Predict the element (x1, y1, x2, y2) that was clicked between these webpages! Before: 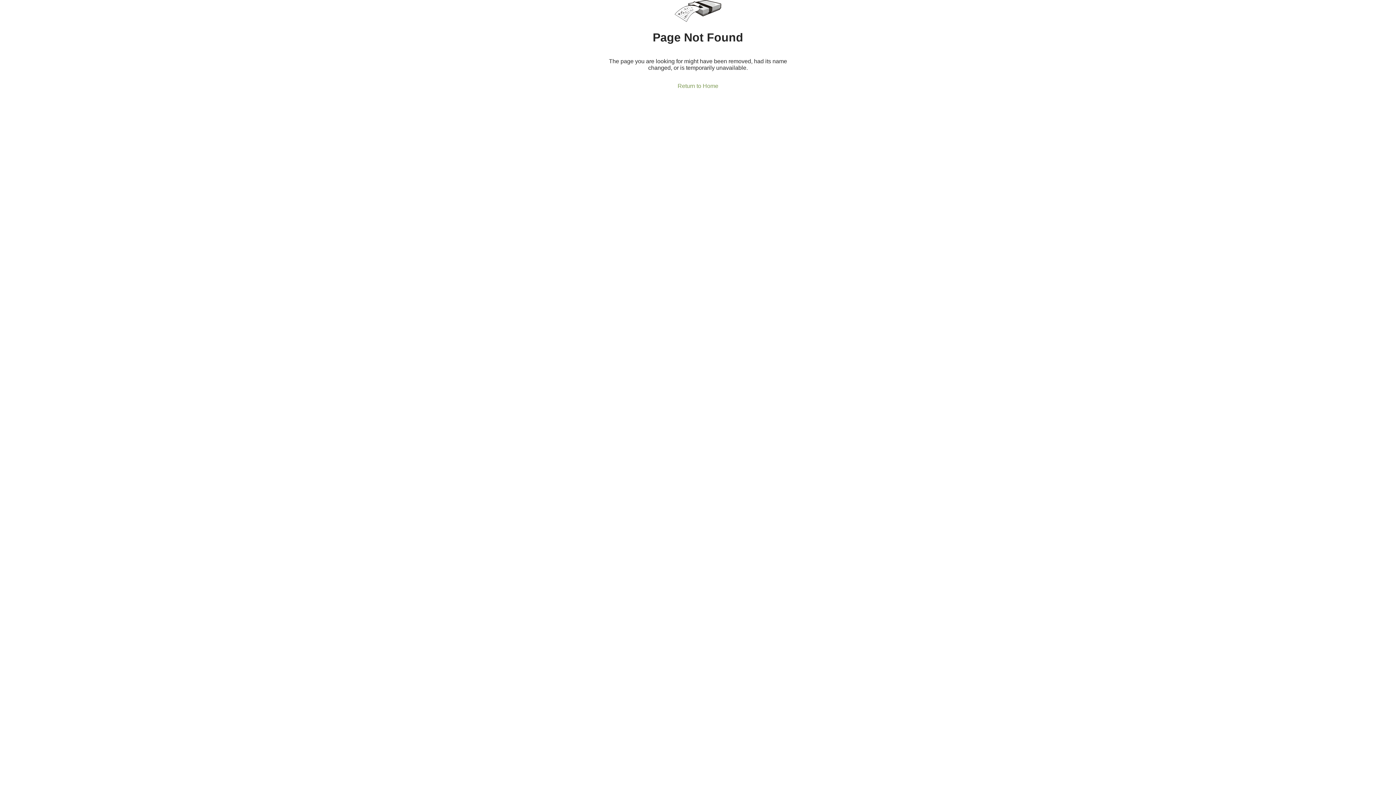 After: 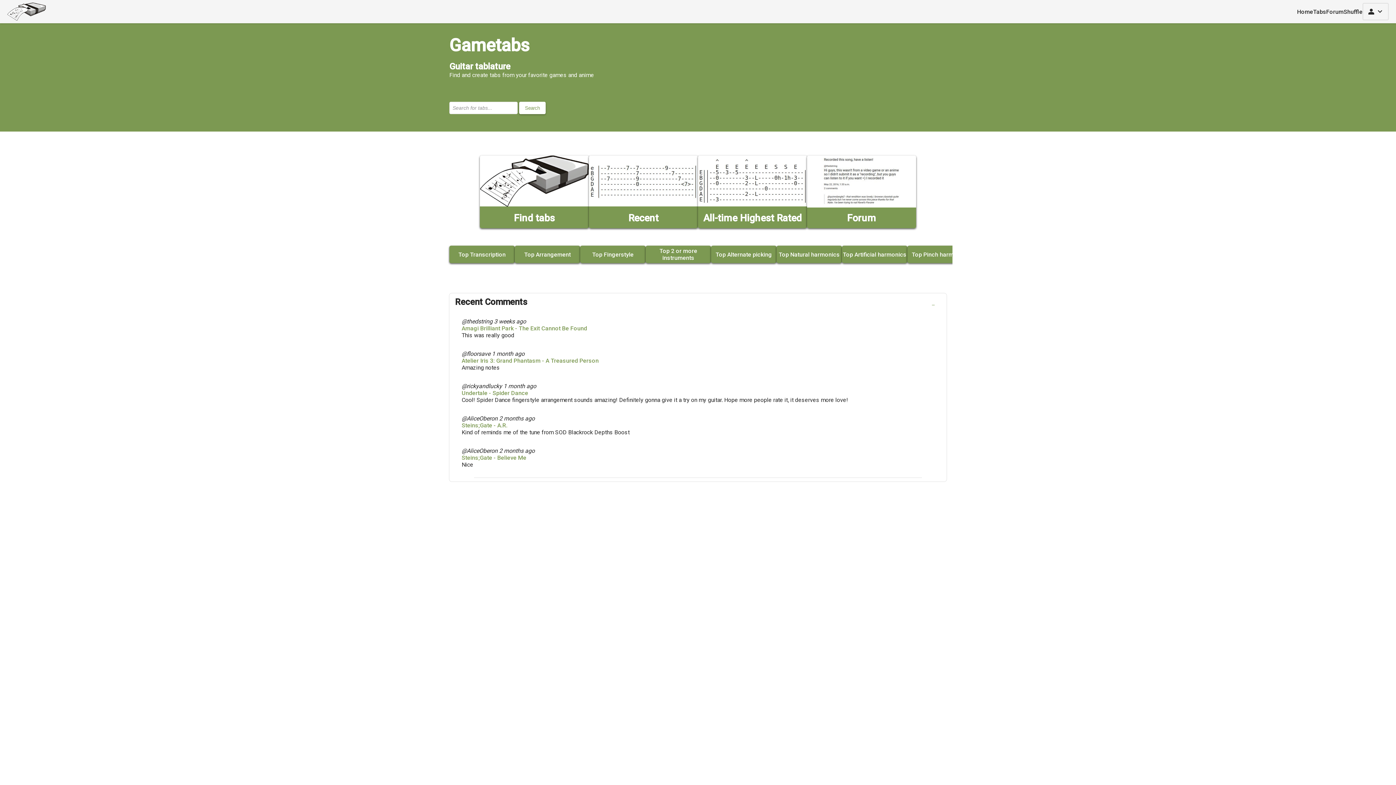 Action: bbox: (675, 0, 721, 23)